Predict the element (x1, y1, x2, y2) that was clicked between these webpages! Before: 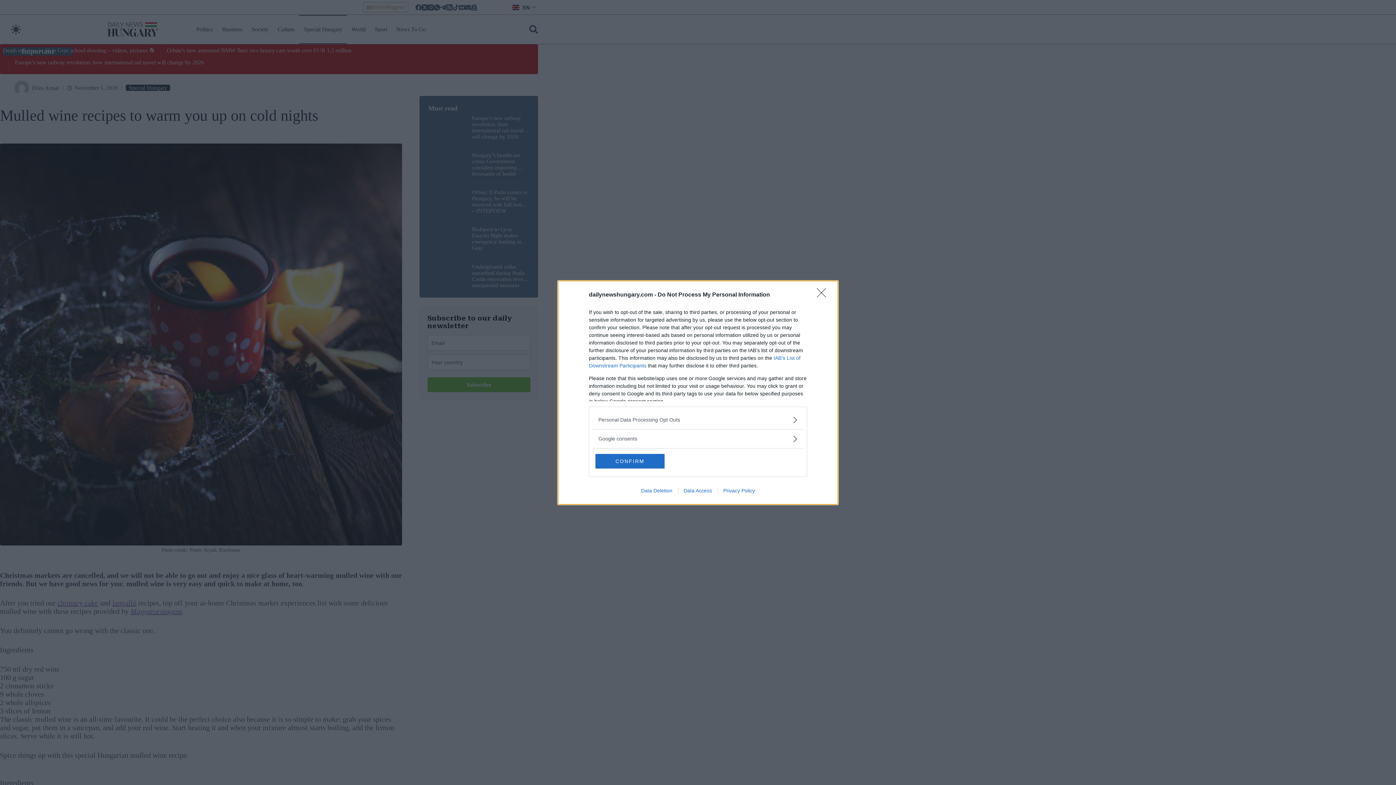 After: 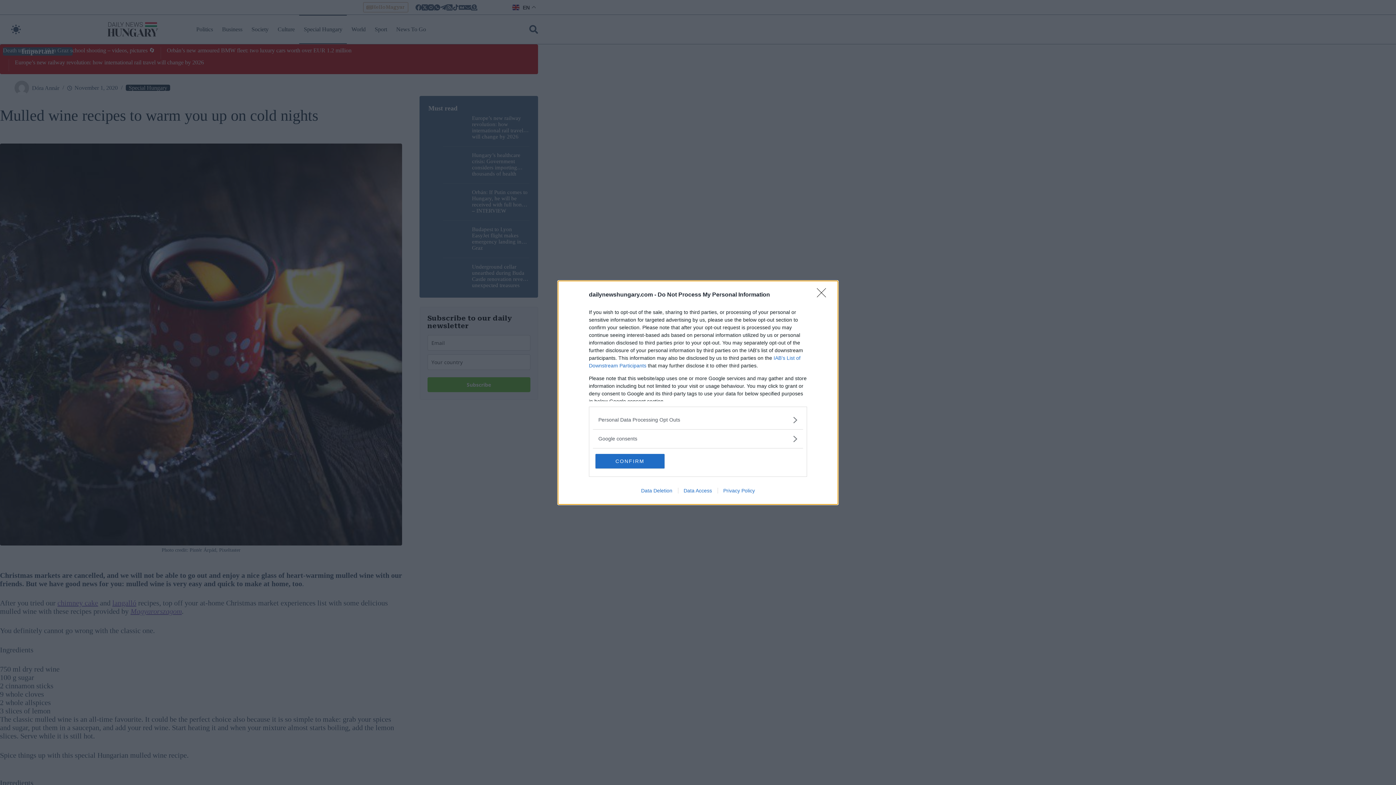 Action: bbox: (635, 487, 678, 493) label: Data Deletion